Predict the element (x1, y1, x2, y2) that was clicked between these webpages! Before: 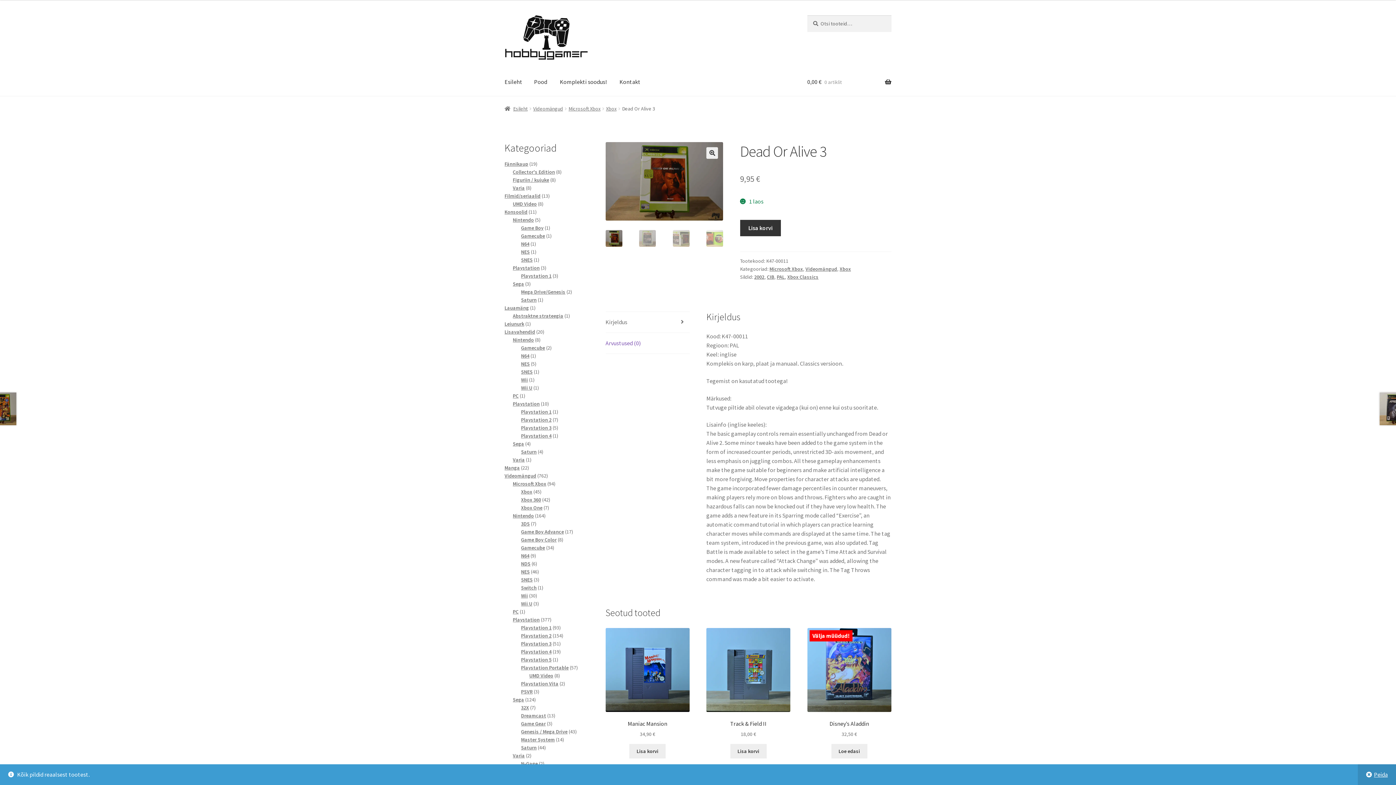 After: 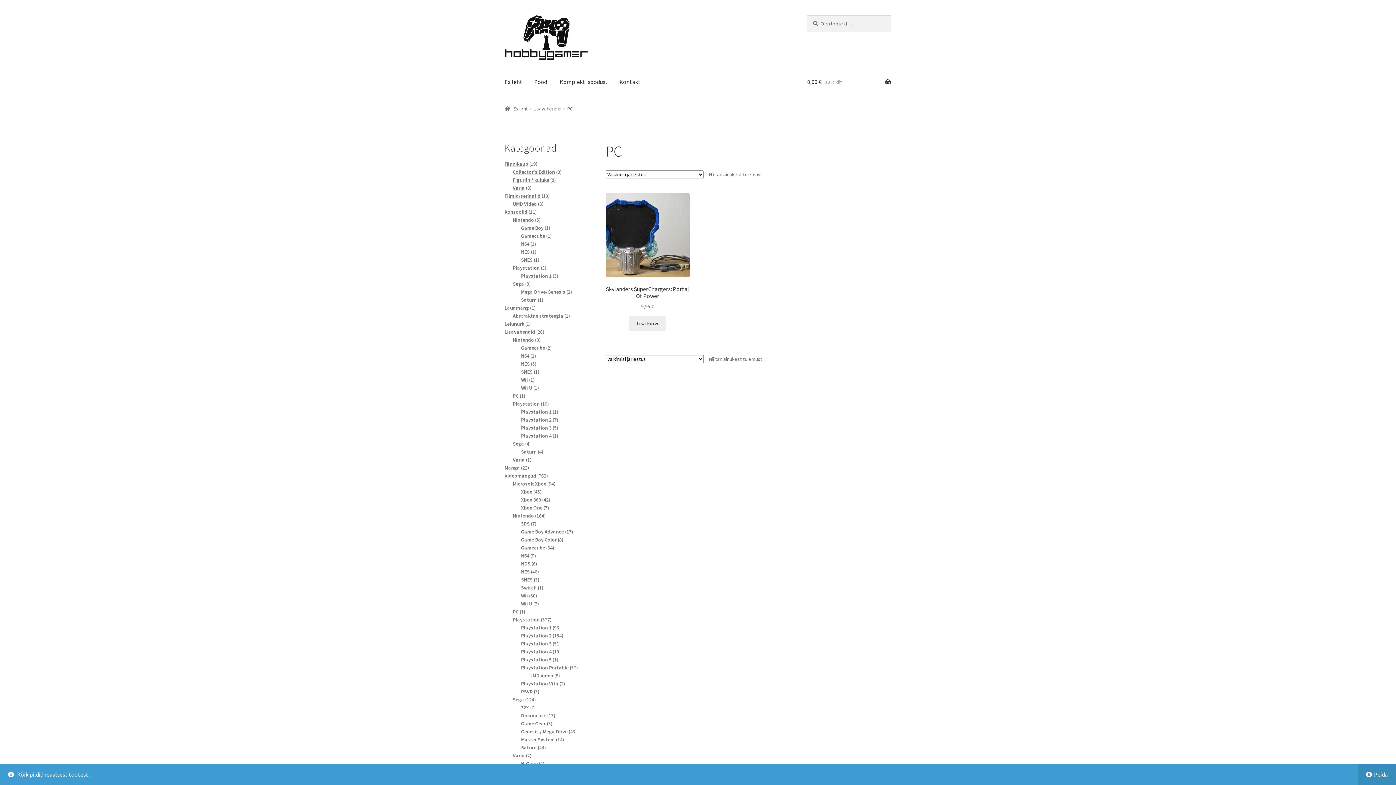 Action: label: PC bbox: (512, 392, 518, 399)